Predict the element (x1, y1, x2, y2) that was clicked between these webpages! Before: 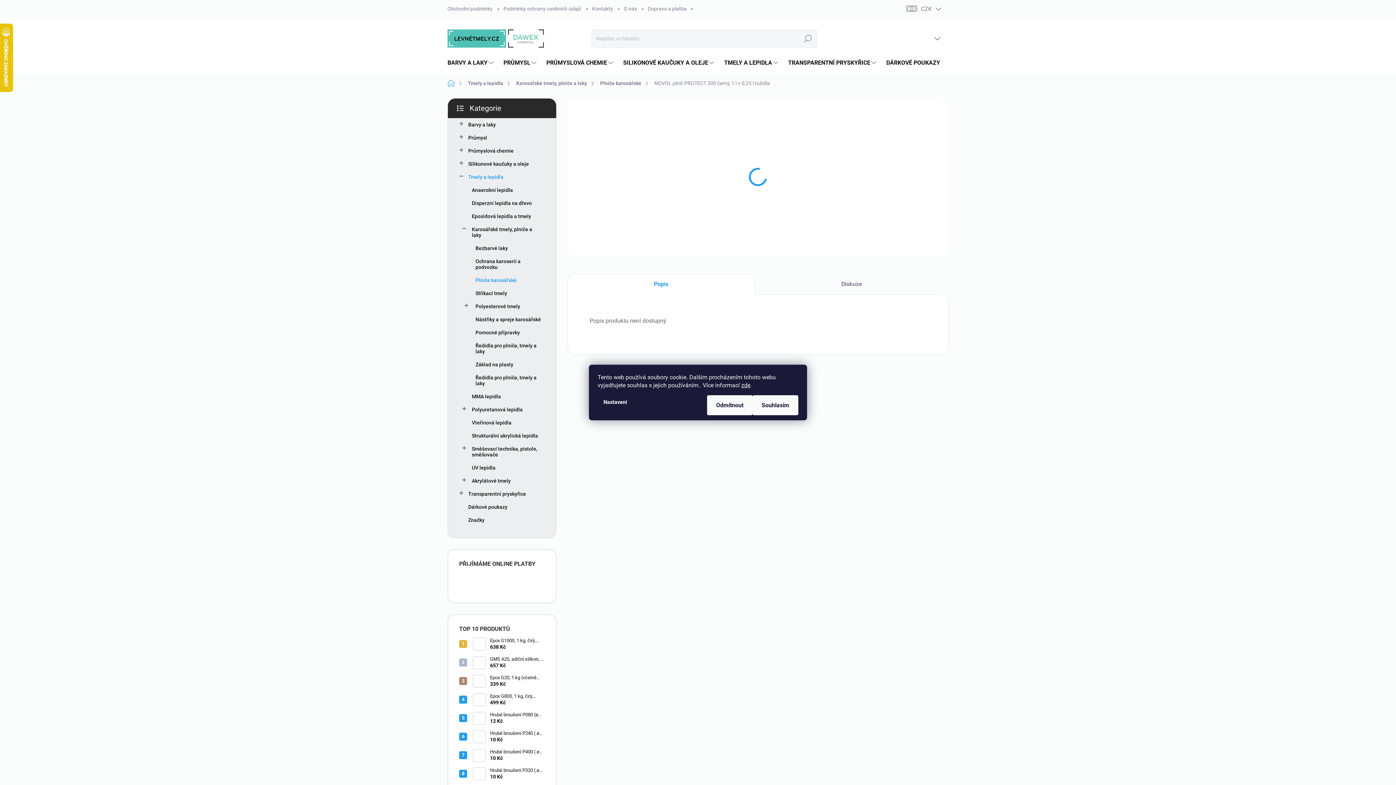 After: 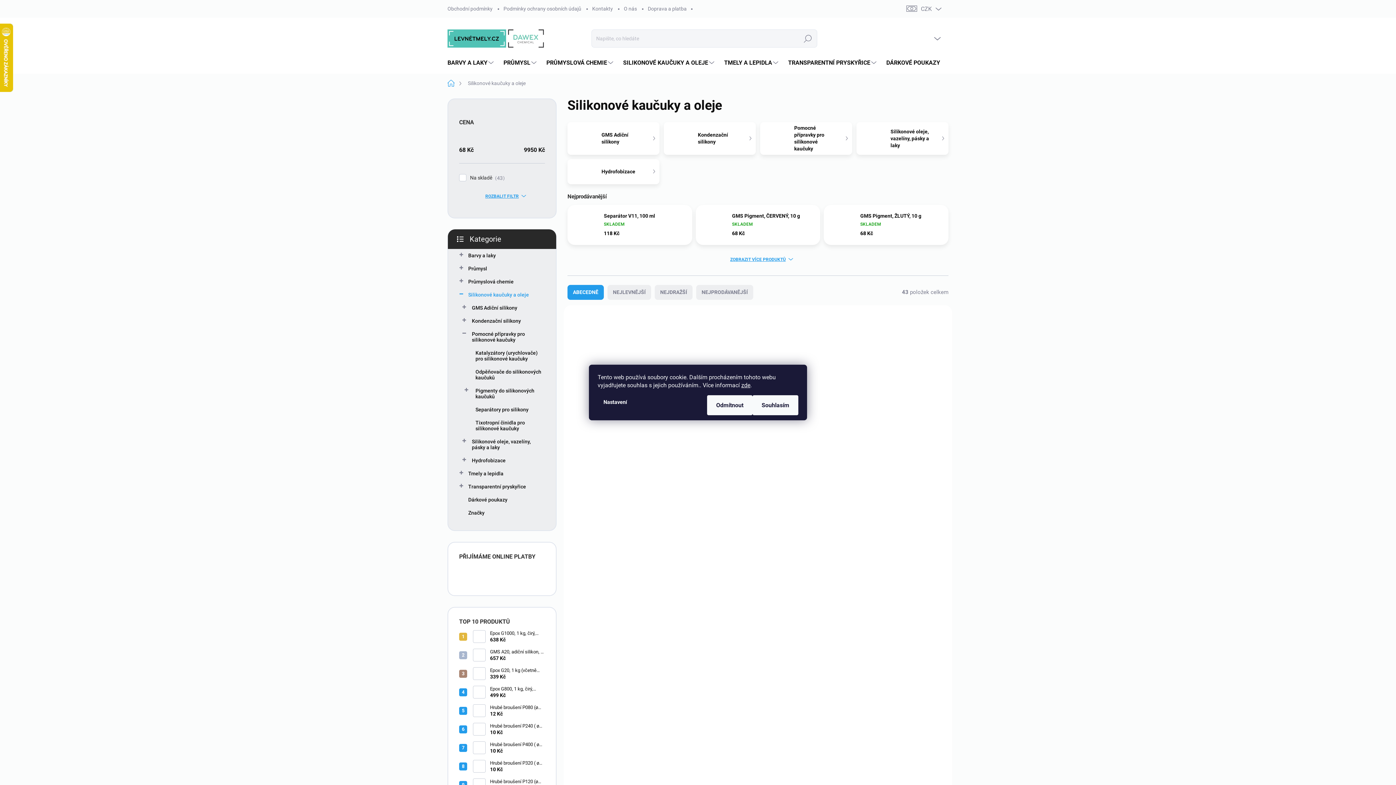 Action: bbox: (459, 157, 545, 170) label: Silikonové kaučuky a oleje
 